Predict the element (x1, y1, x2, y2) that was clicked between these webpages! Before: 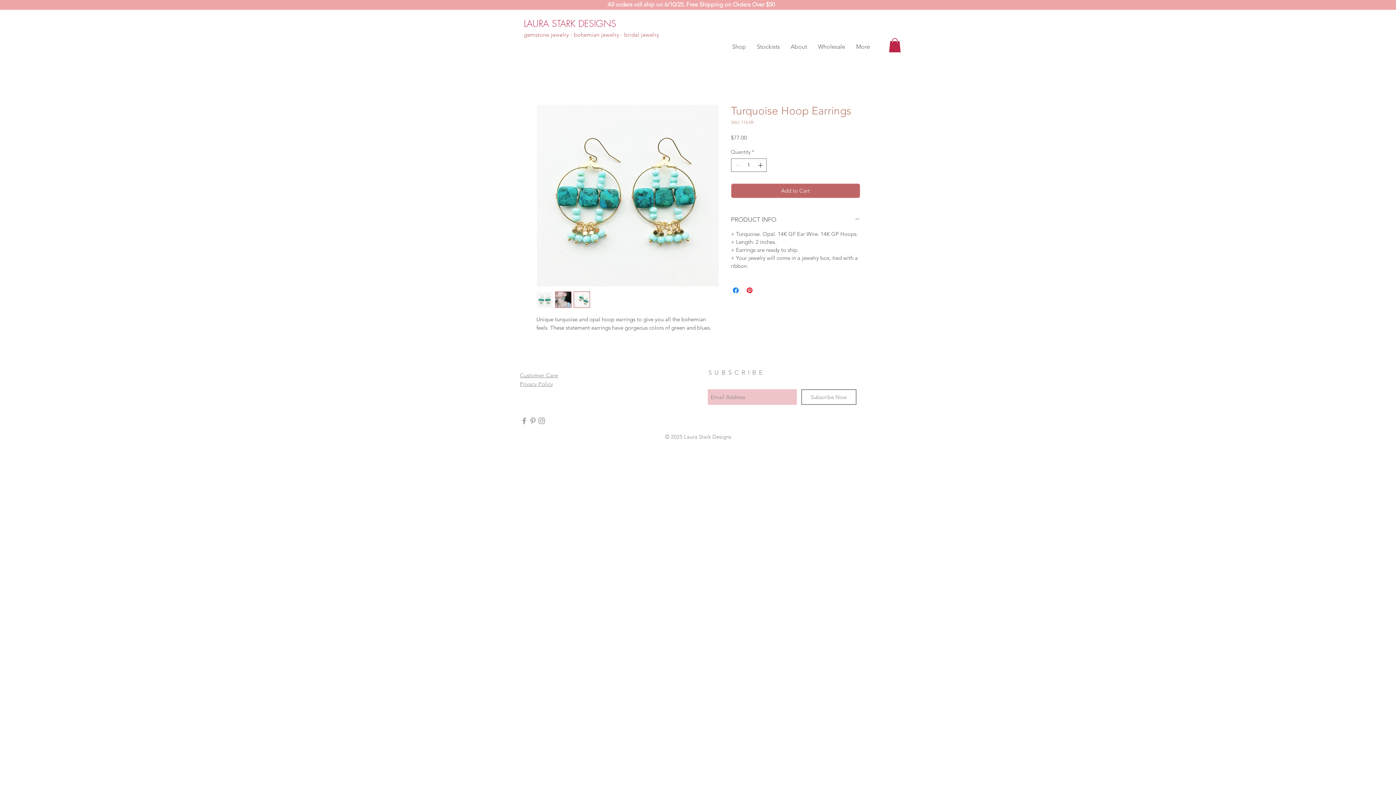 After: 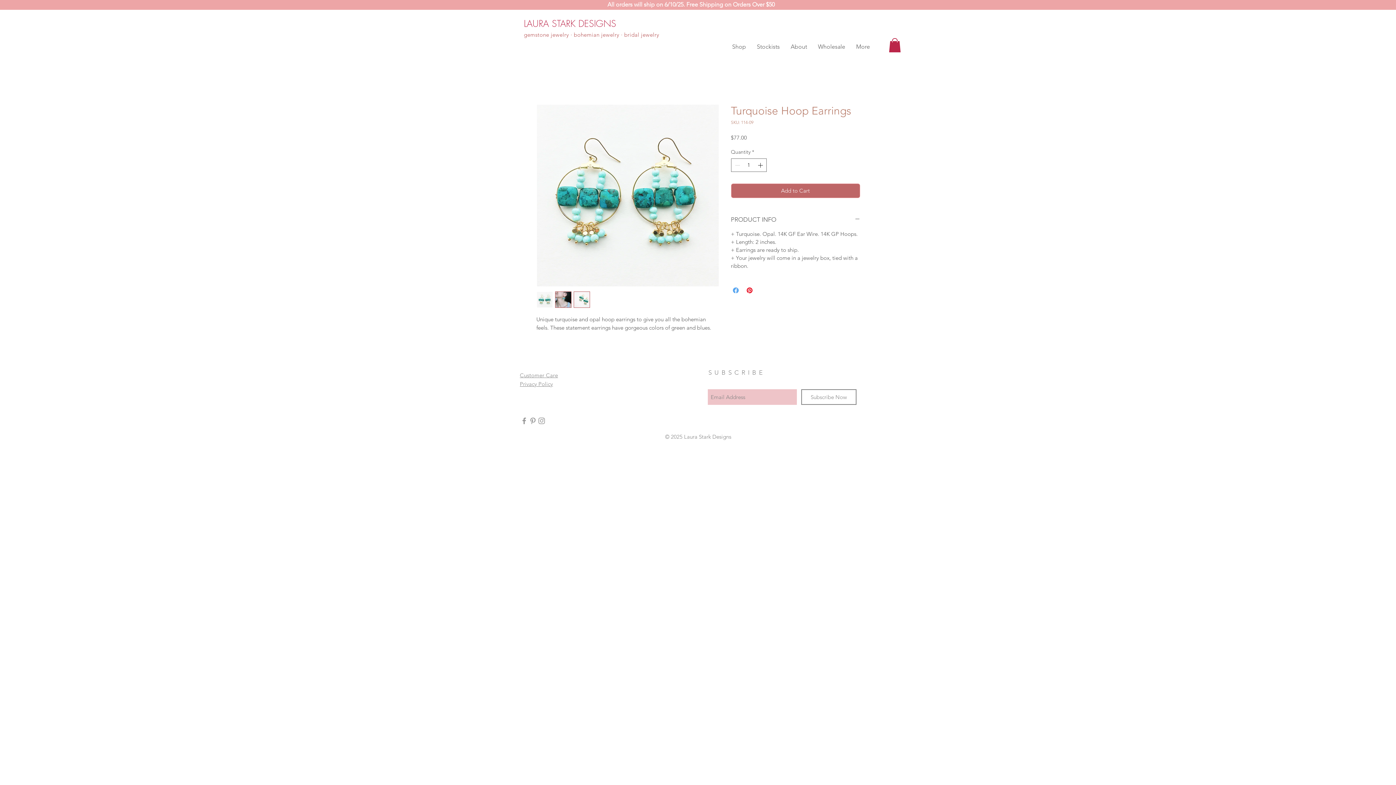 Action: label: Share on Facebook bbox: (731, 286, 740, 295)